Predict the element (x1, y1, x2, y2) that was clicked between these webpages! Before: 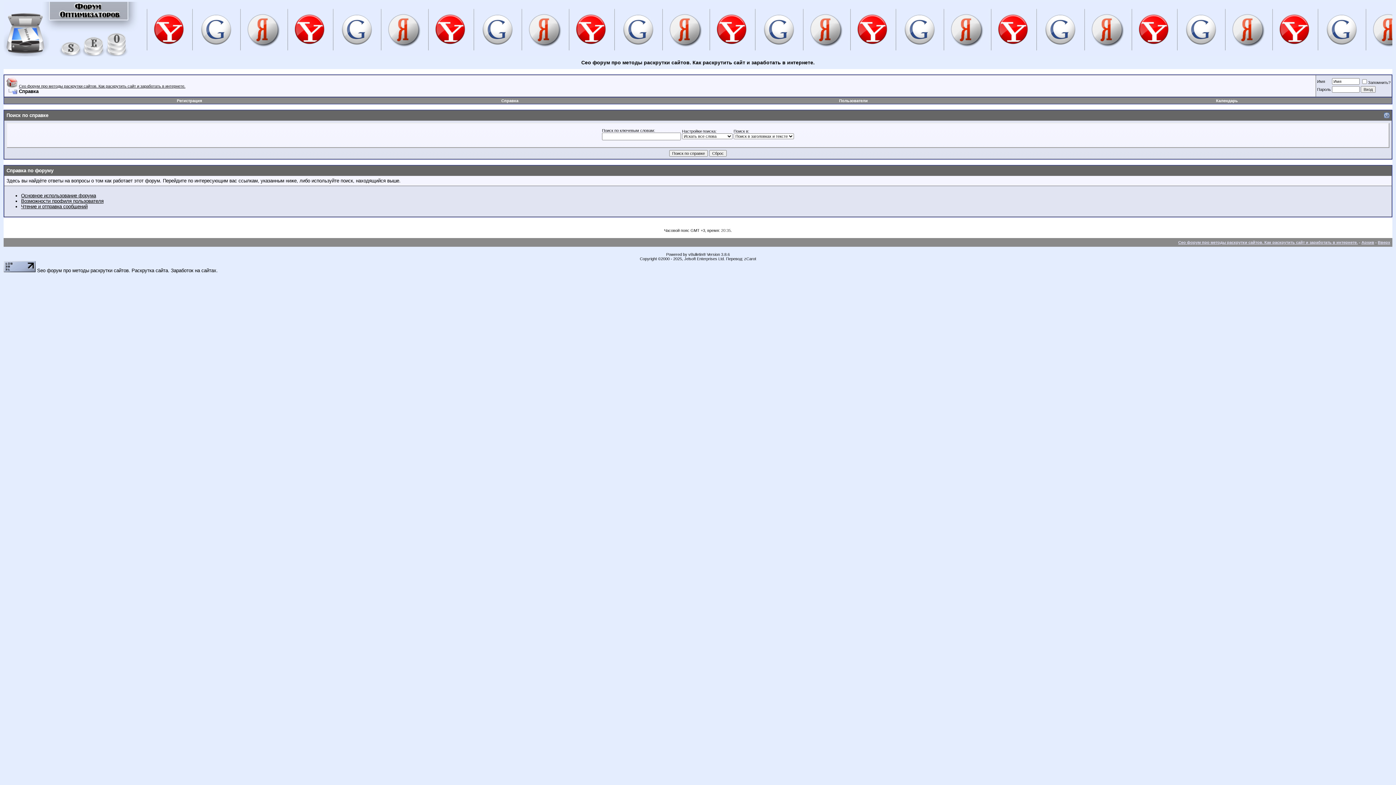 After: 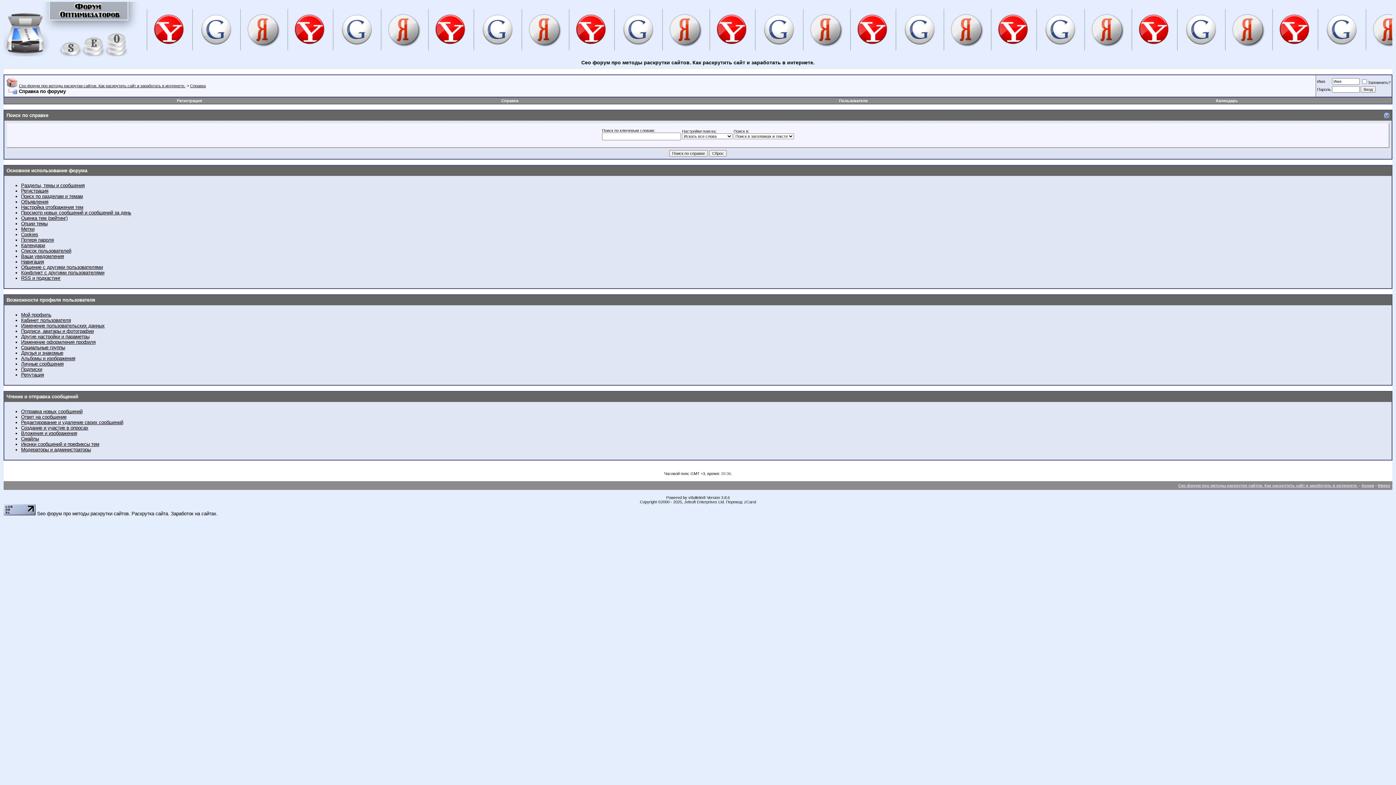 Action: label: Основное использование форума bbox: (21, 193, 96, 198)